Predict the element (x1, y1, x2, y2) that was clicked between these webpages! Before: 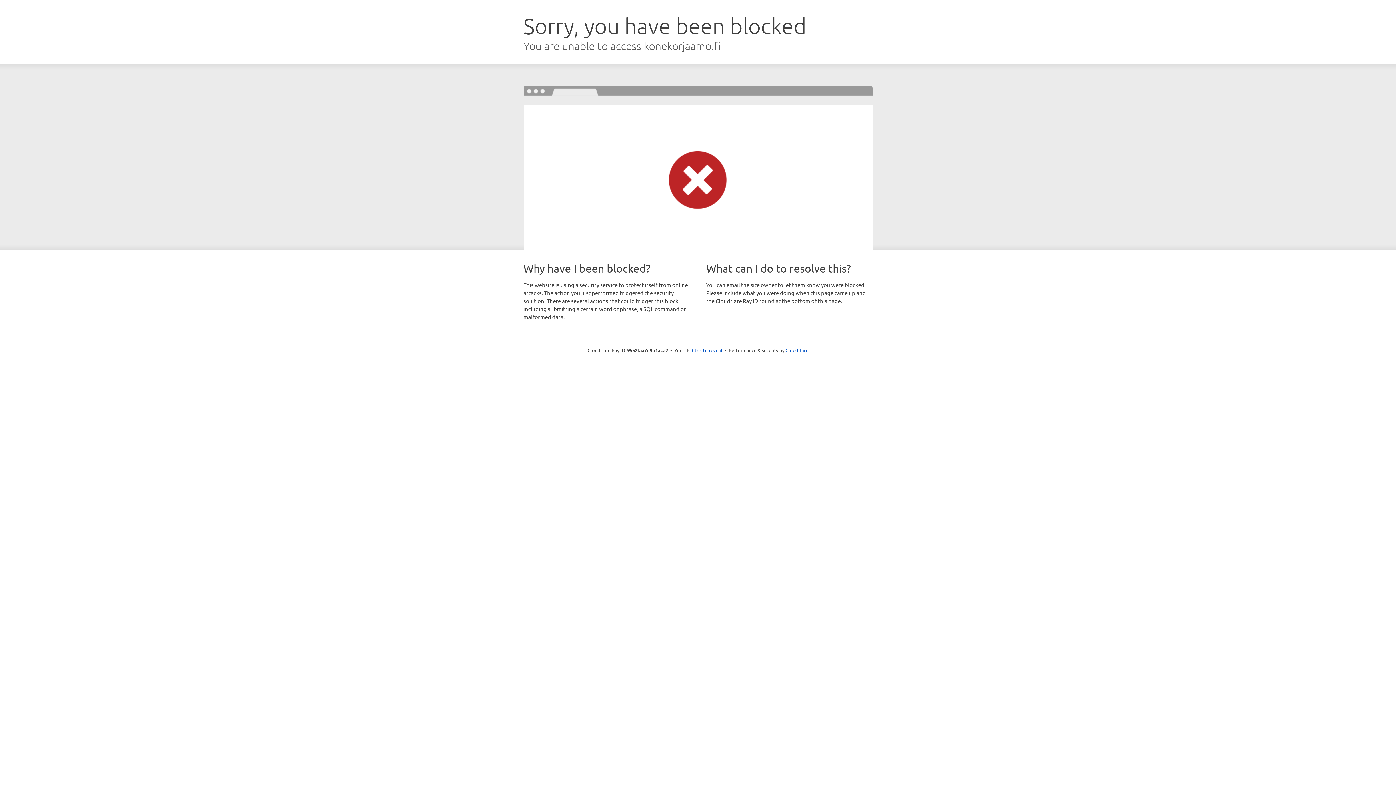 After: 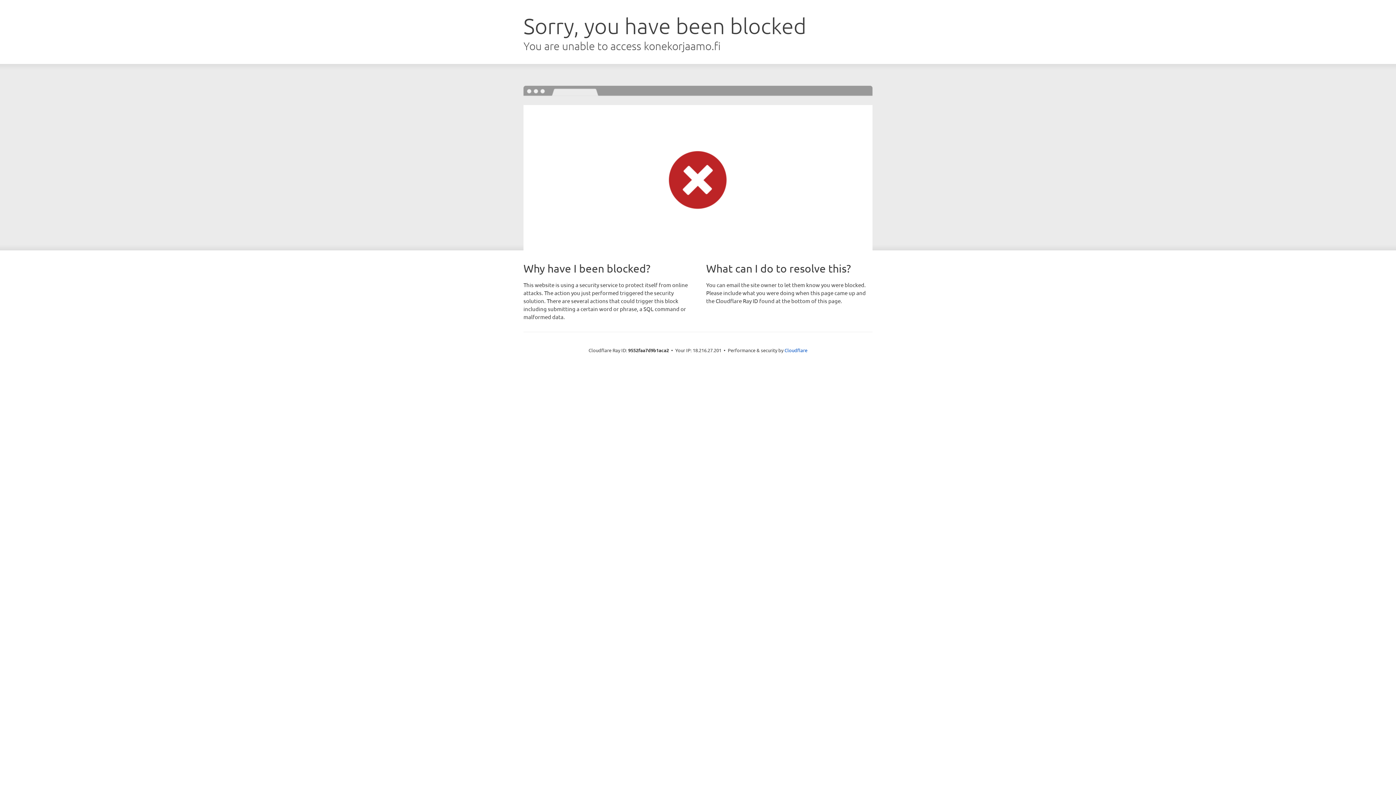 Action: bbox: (692, 346, 722, 353) label: Click to reveal